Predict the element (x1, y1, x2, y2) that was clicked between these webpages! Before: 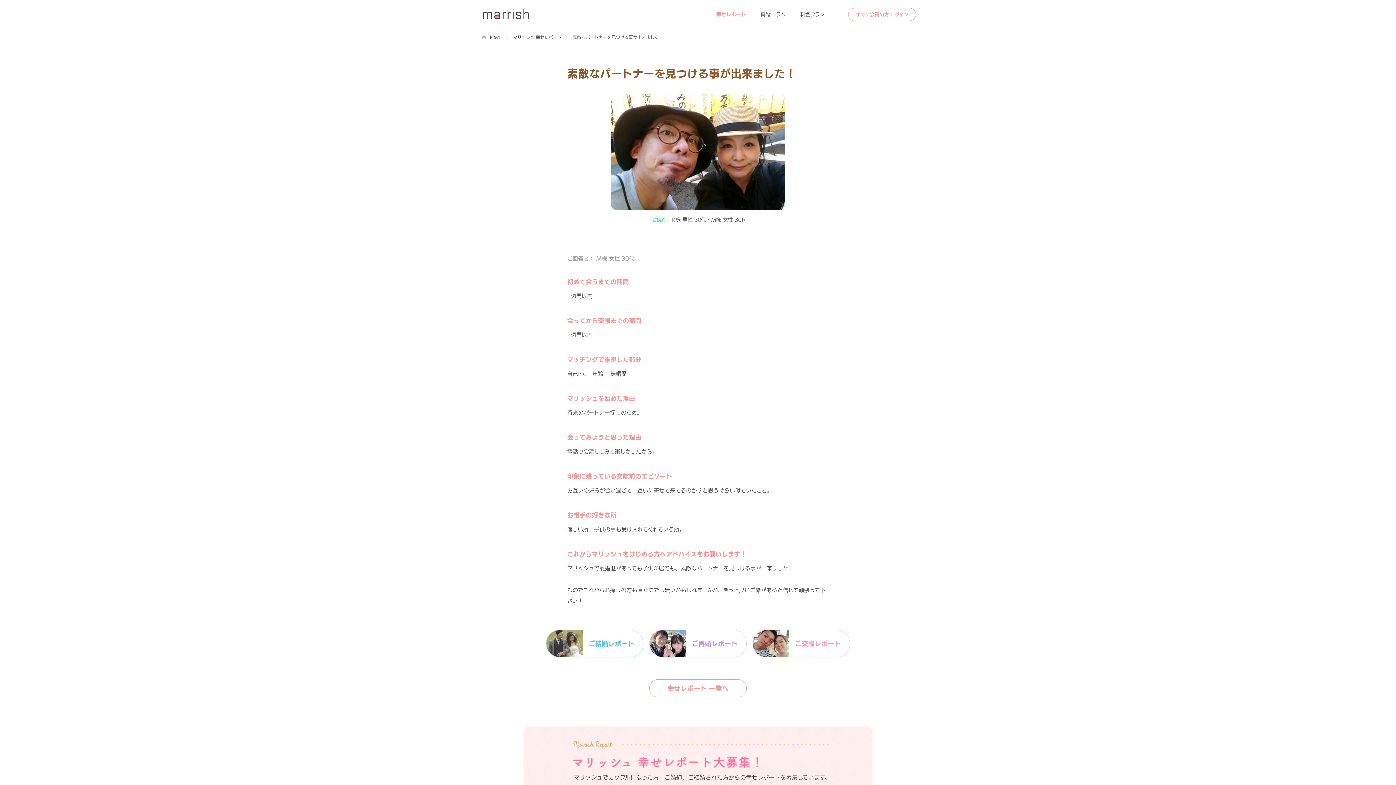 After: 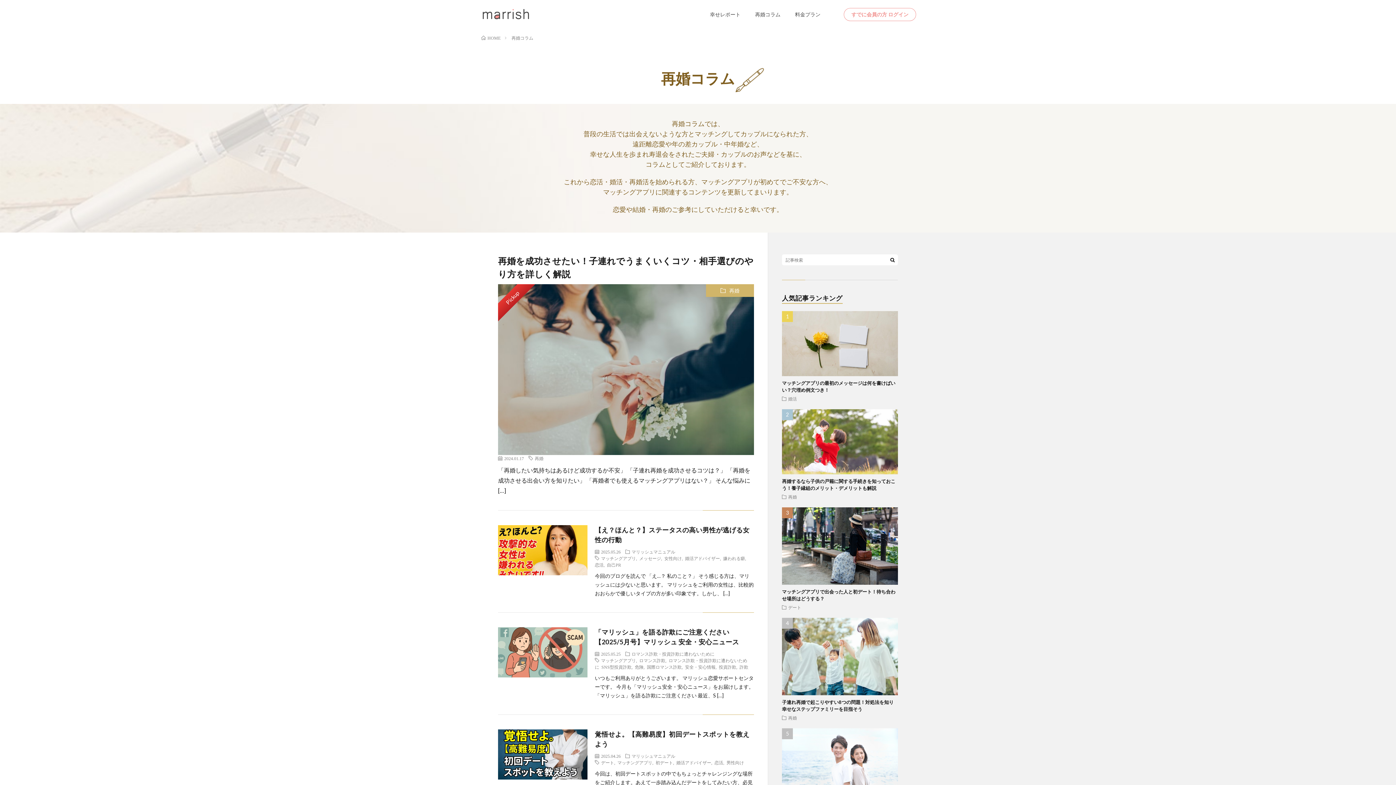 Action: bbox: (760, 12, 785, 17) label: 再婚コラム